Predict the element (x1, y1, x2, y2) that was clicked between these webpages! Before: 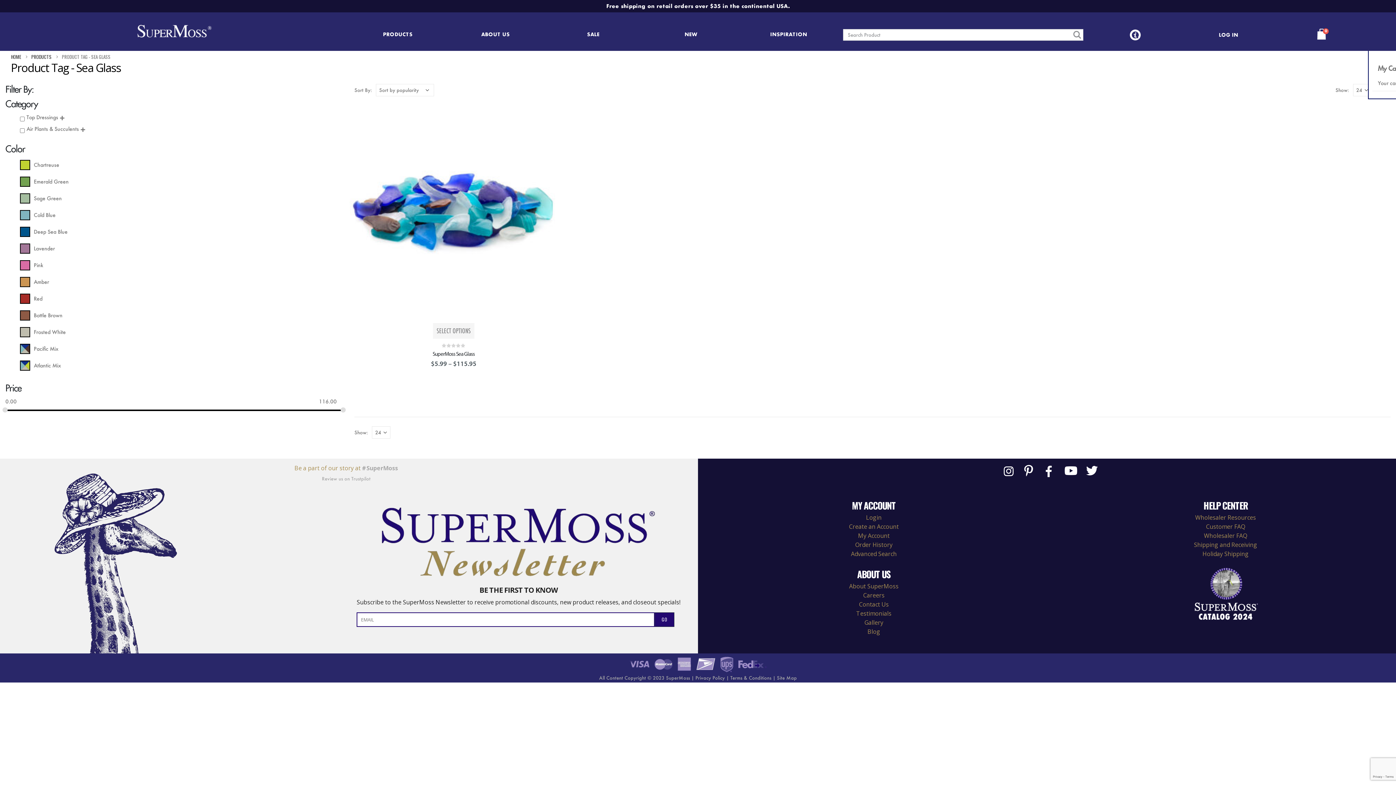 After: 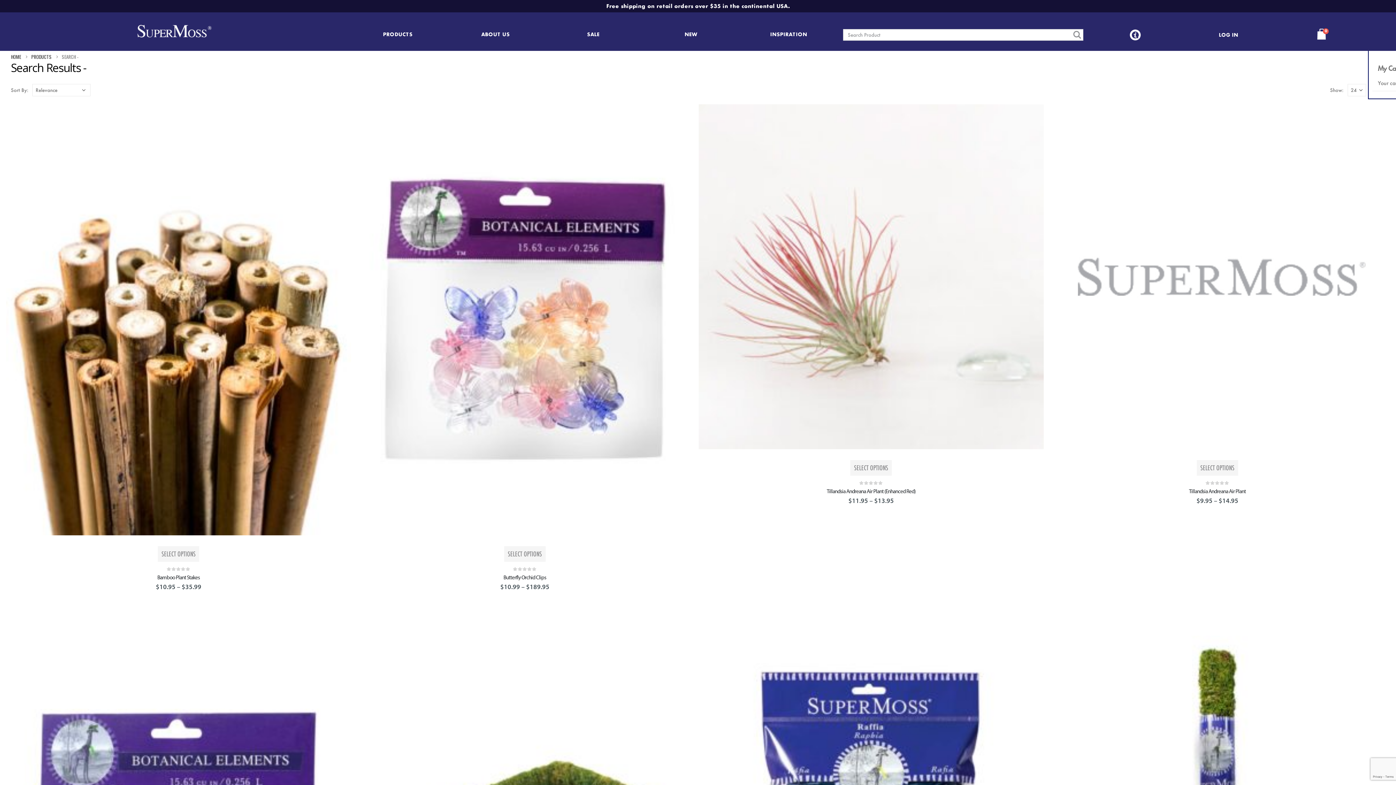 Action: bbox: (1072, 29, 1082, 39)